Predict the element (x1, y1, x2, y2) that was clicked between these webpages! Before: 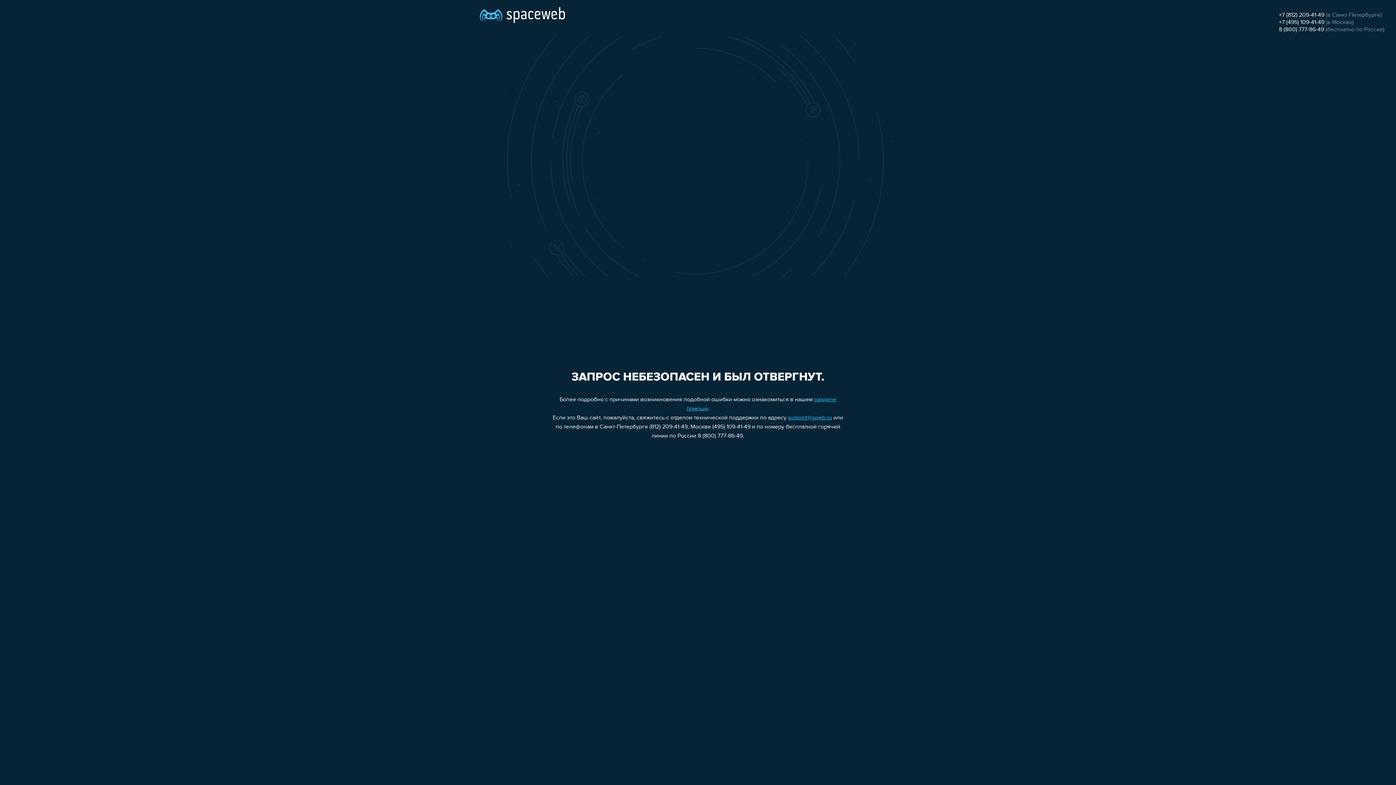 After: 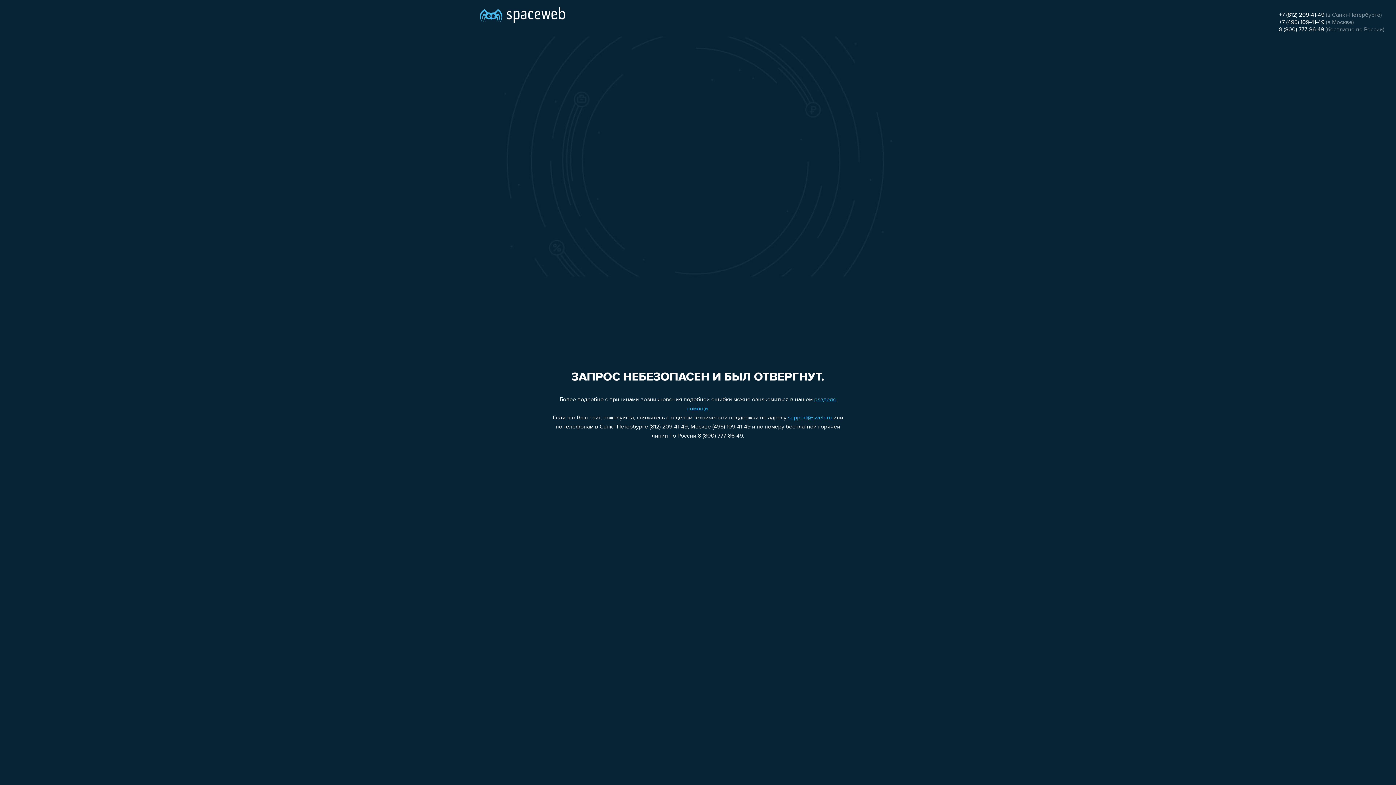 Action: label: +7 (812) 209-41-49 bbox: (1279, 12, 1324, 18)